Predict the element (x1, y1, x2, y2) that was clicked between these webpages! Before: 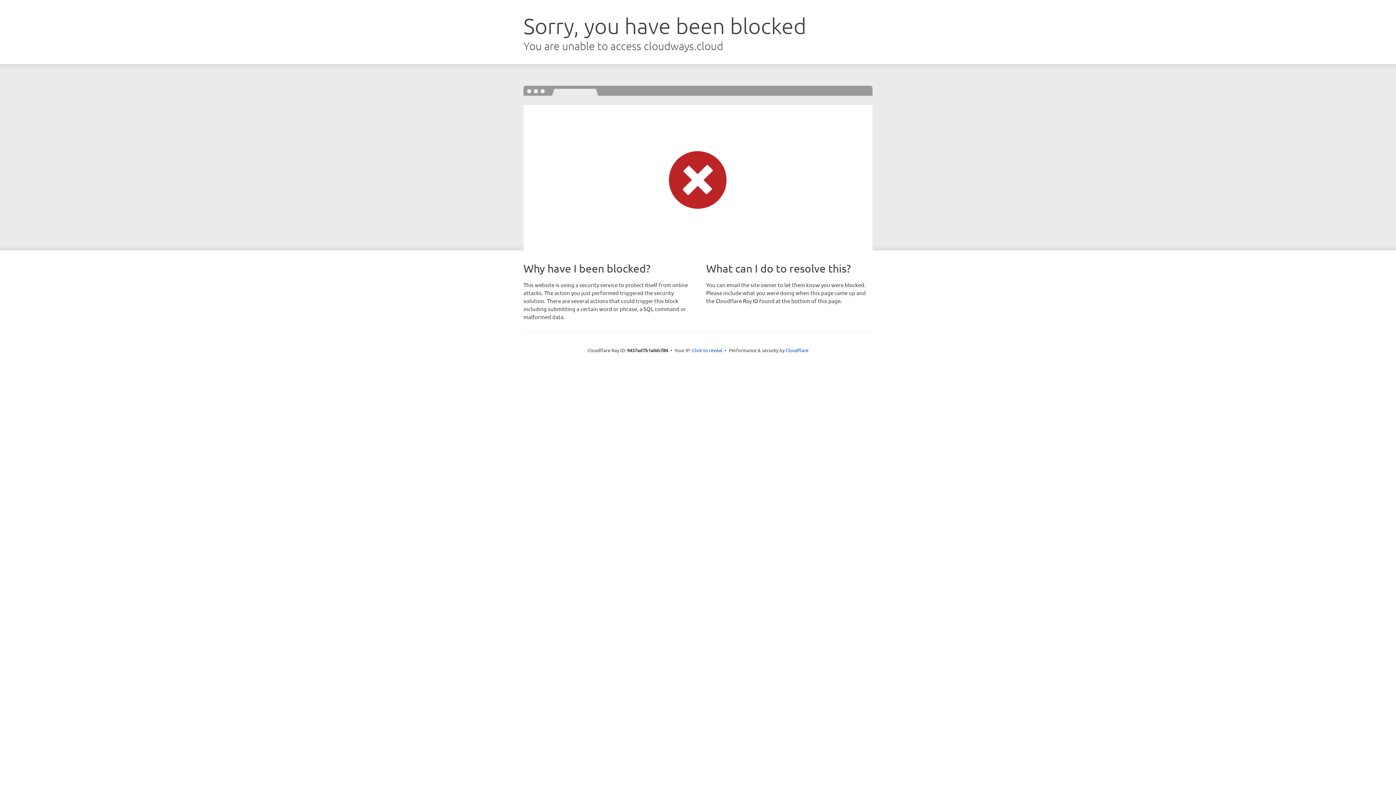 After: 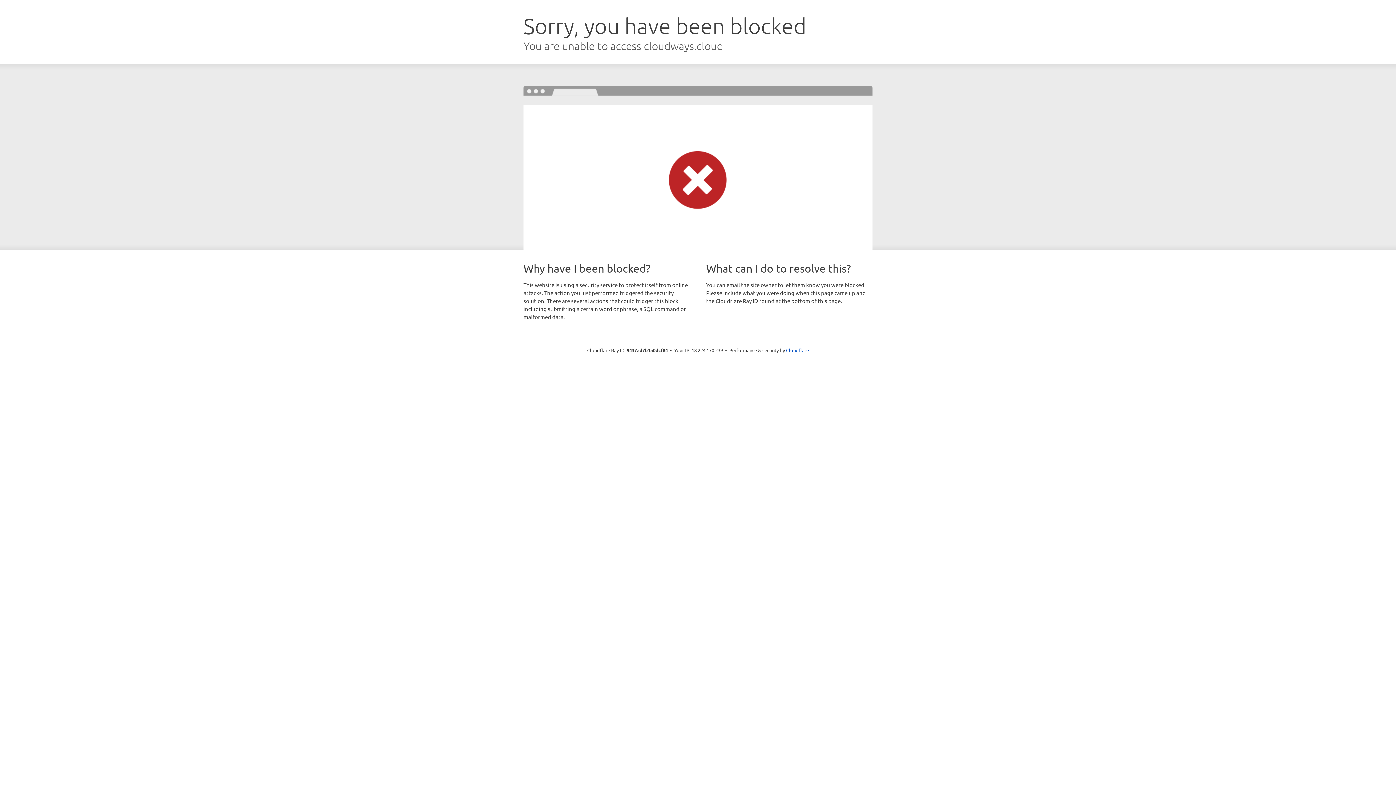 Action: bbox: (692, 346, 722, 353) label: Click to reveal